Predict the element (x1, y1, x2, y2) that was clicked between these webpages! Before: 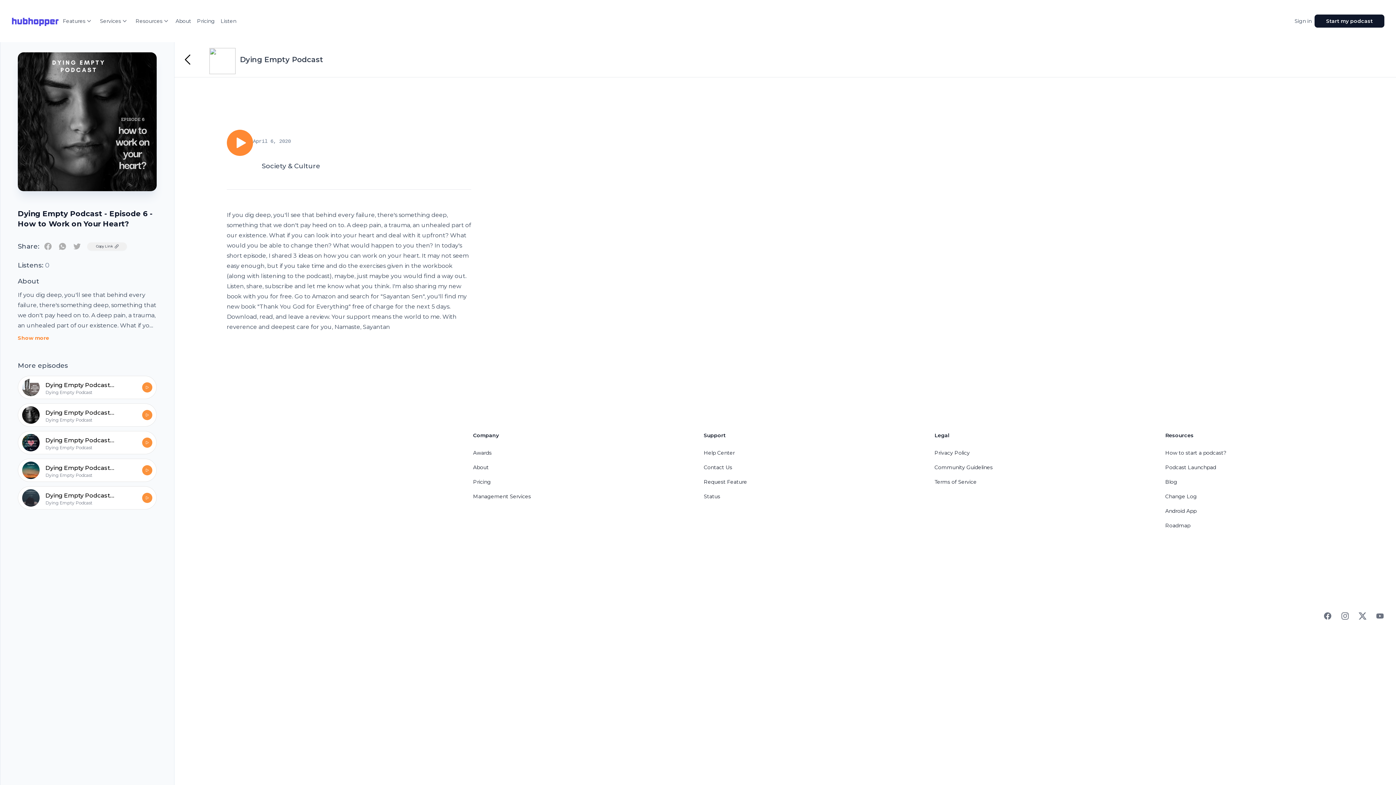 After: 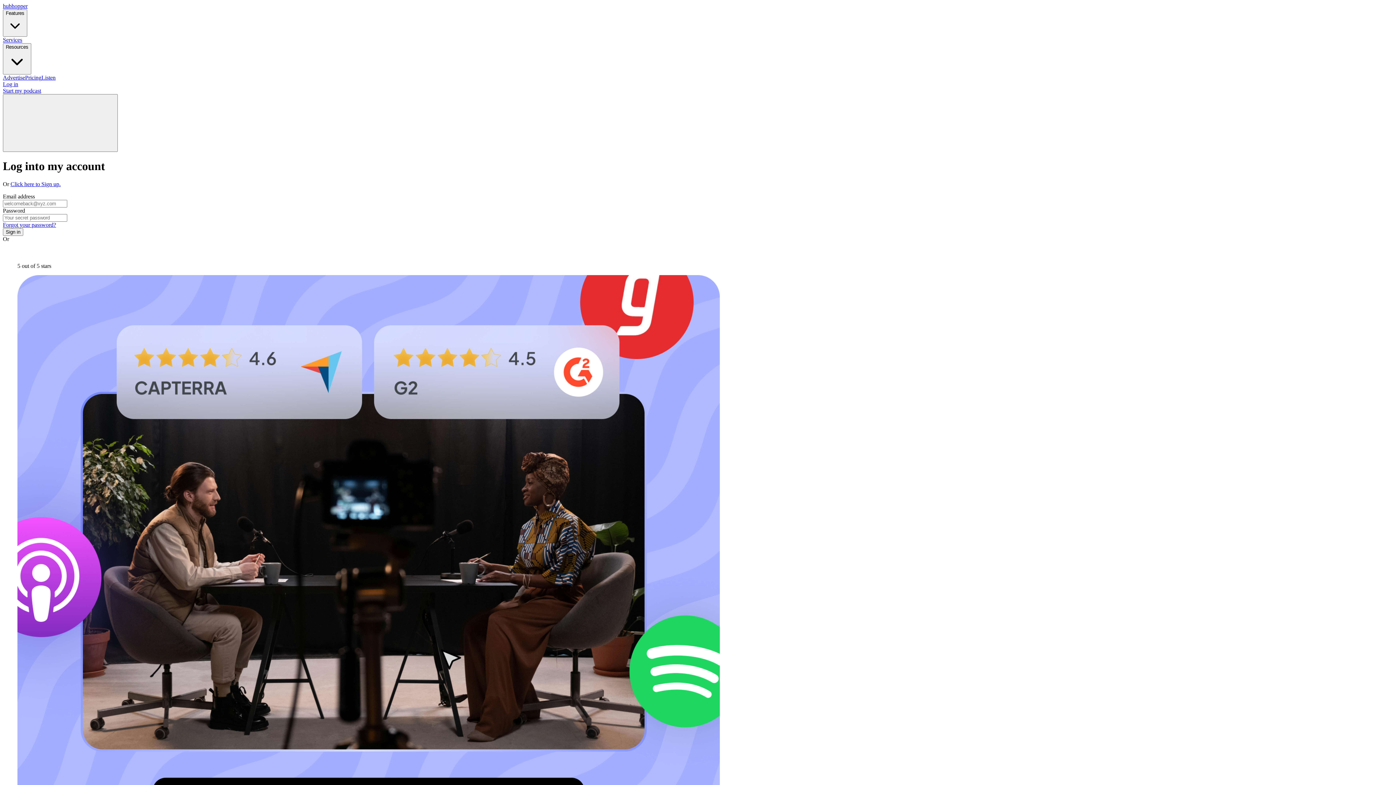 Action: bbox: (1292, 14, 1314, 27) label: Sign in